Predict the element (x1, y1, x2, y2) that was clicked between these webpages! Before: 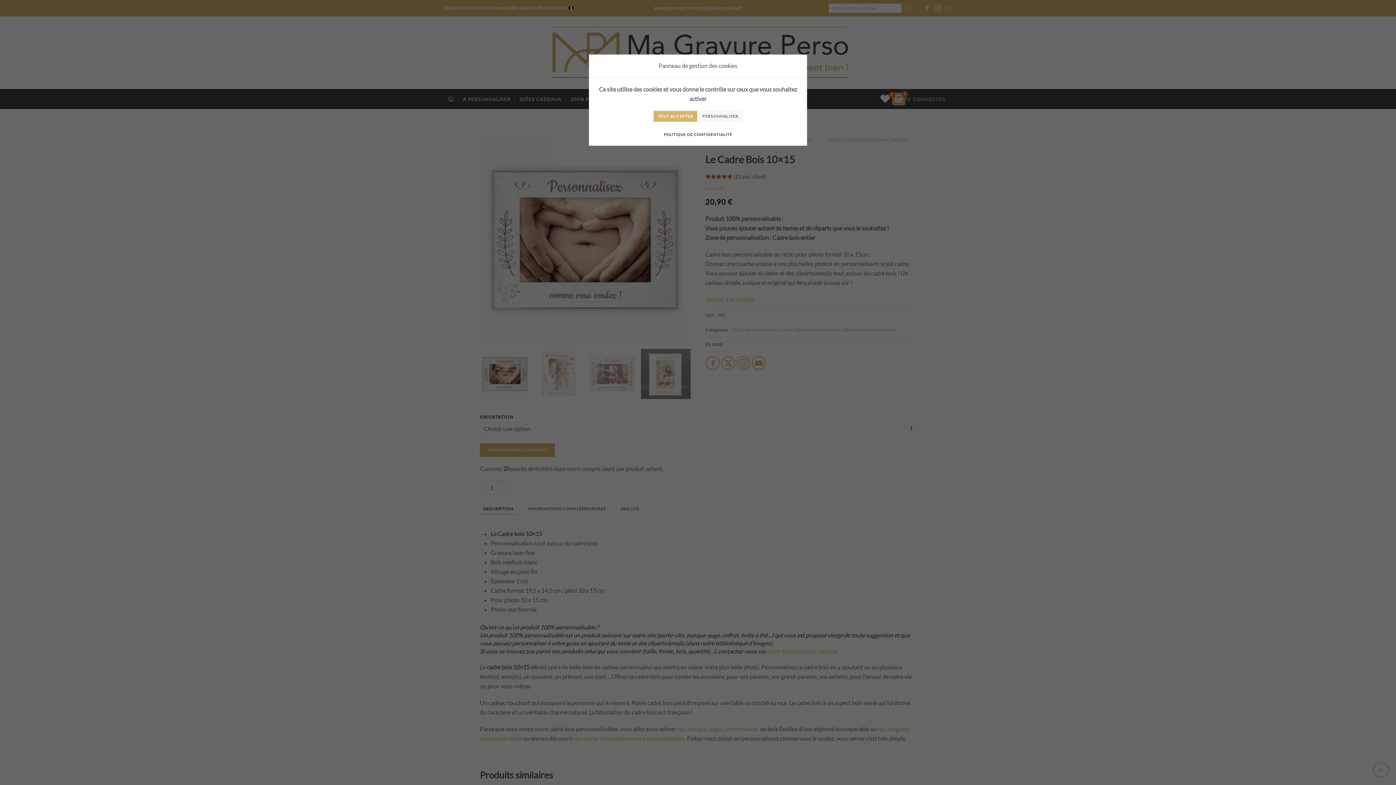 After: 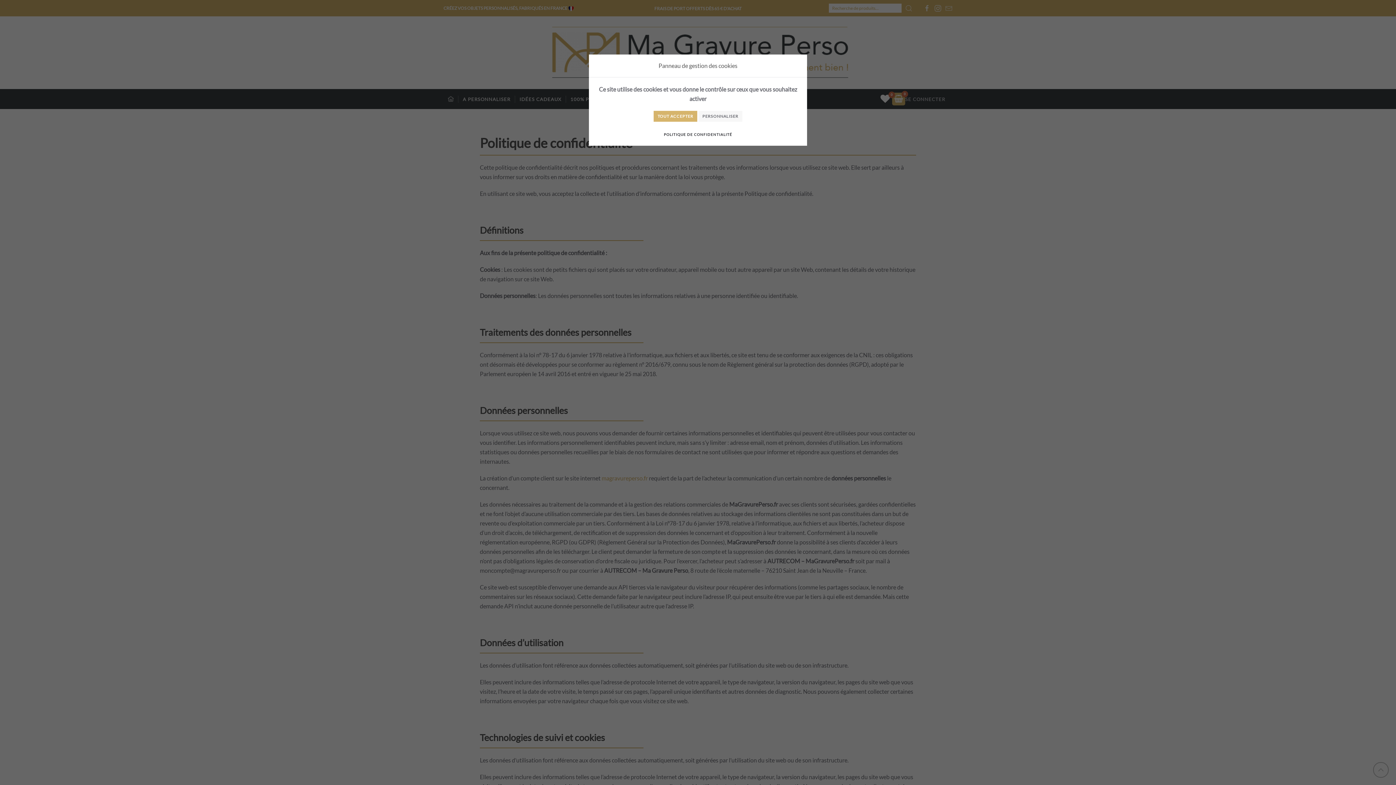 Action: label: POLITIQUE DE CONFIDENTIALITÉ bbox: (664, 131, 732, 137)